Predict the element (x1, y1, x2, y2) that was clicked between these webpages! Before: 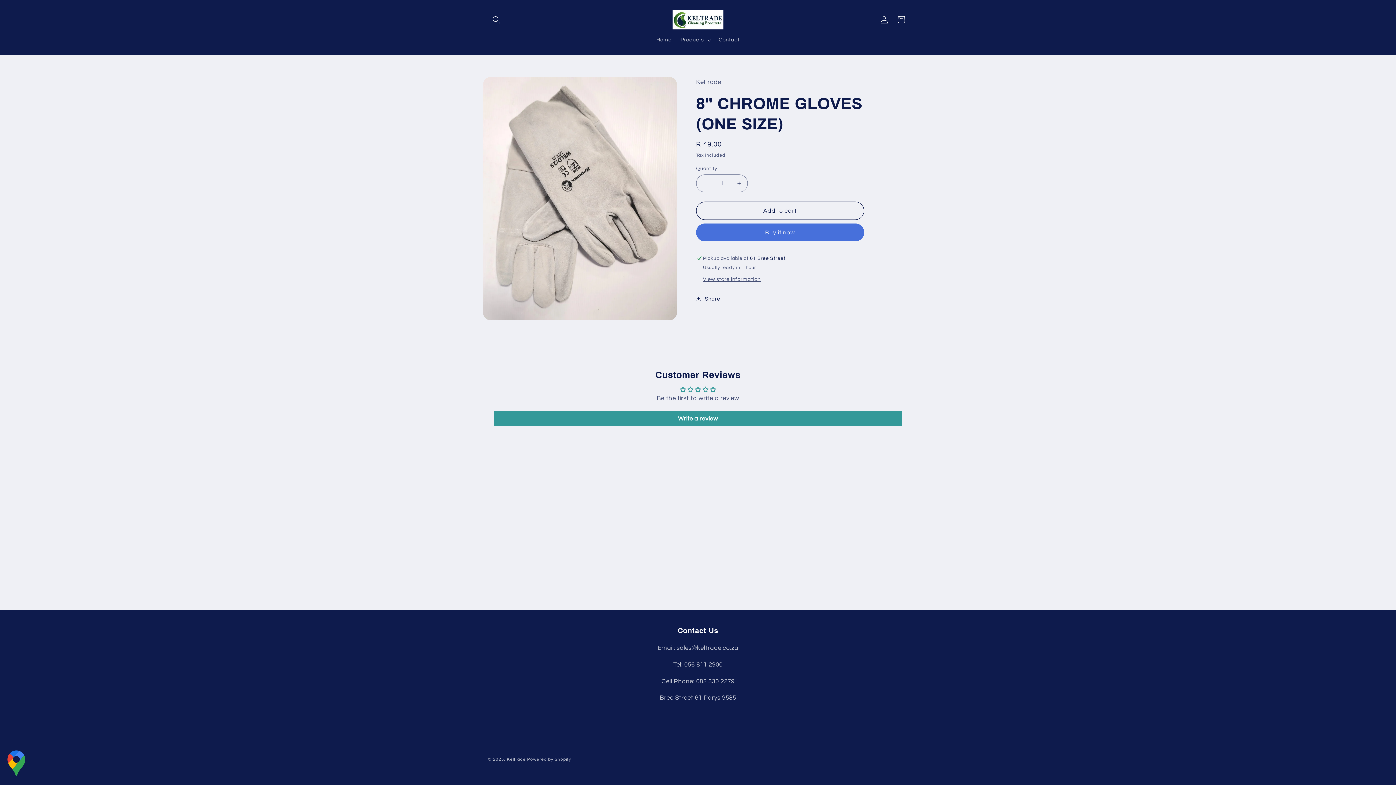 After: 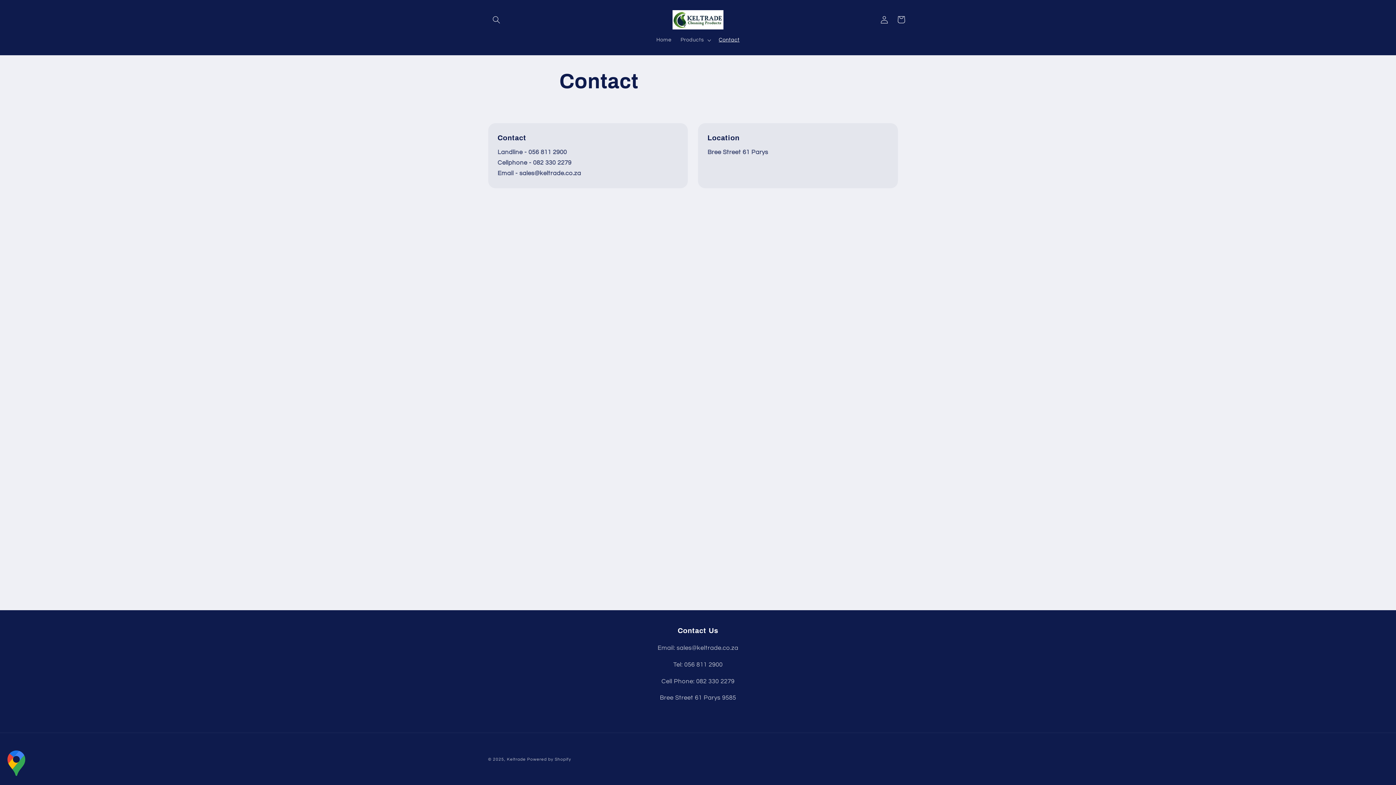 Action: bbox: (714, 32, 744, 47) label: Contact